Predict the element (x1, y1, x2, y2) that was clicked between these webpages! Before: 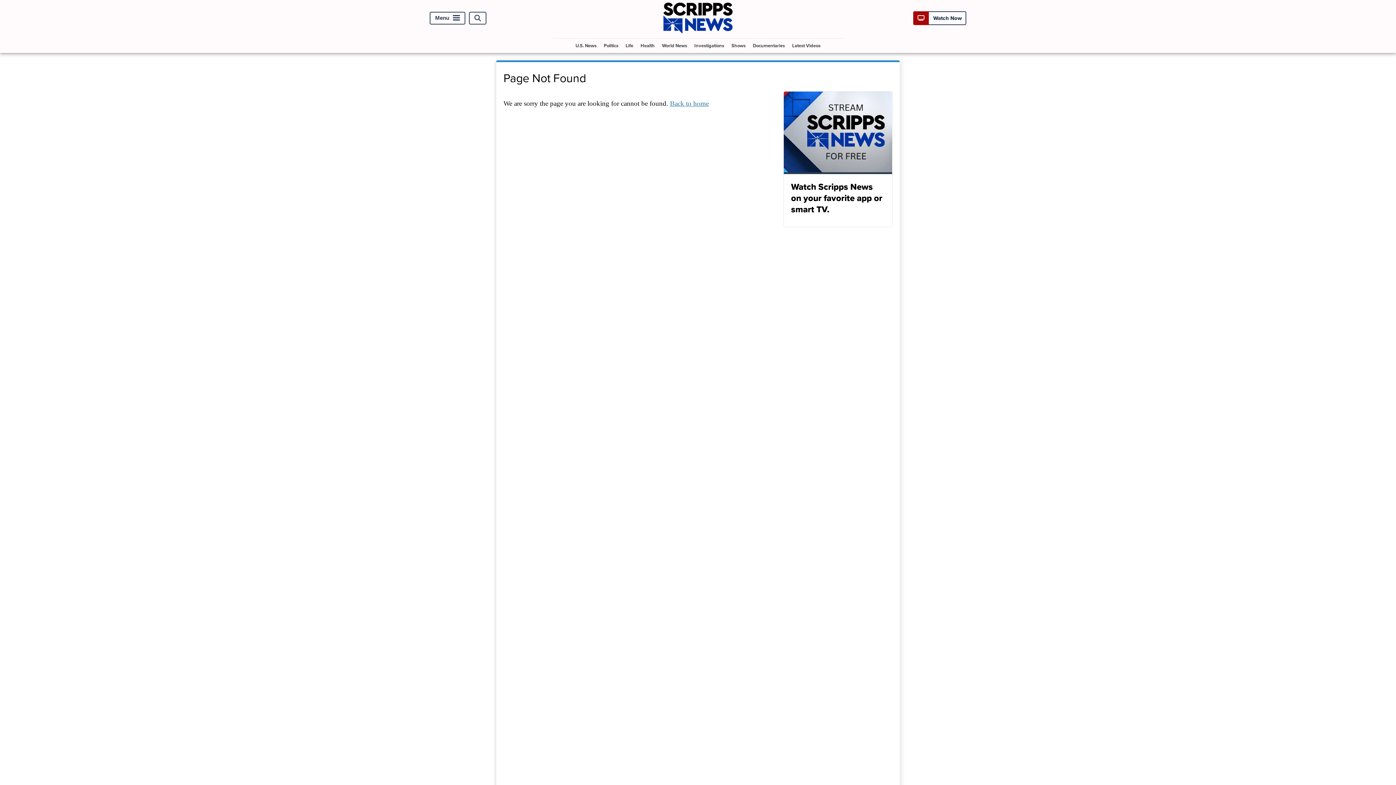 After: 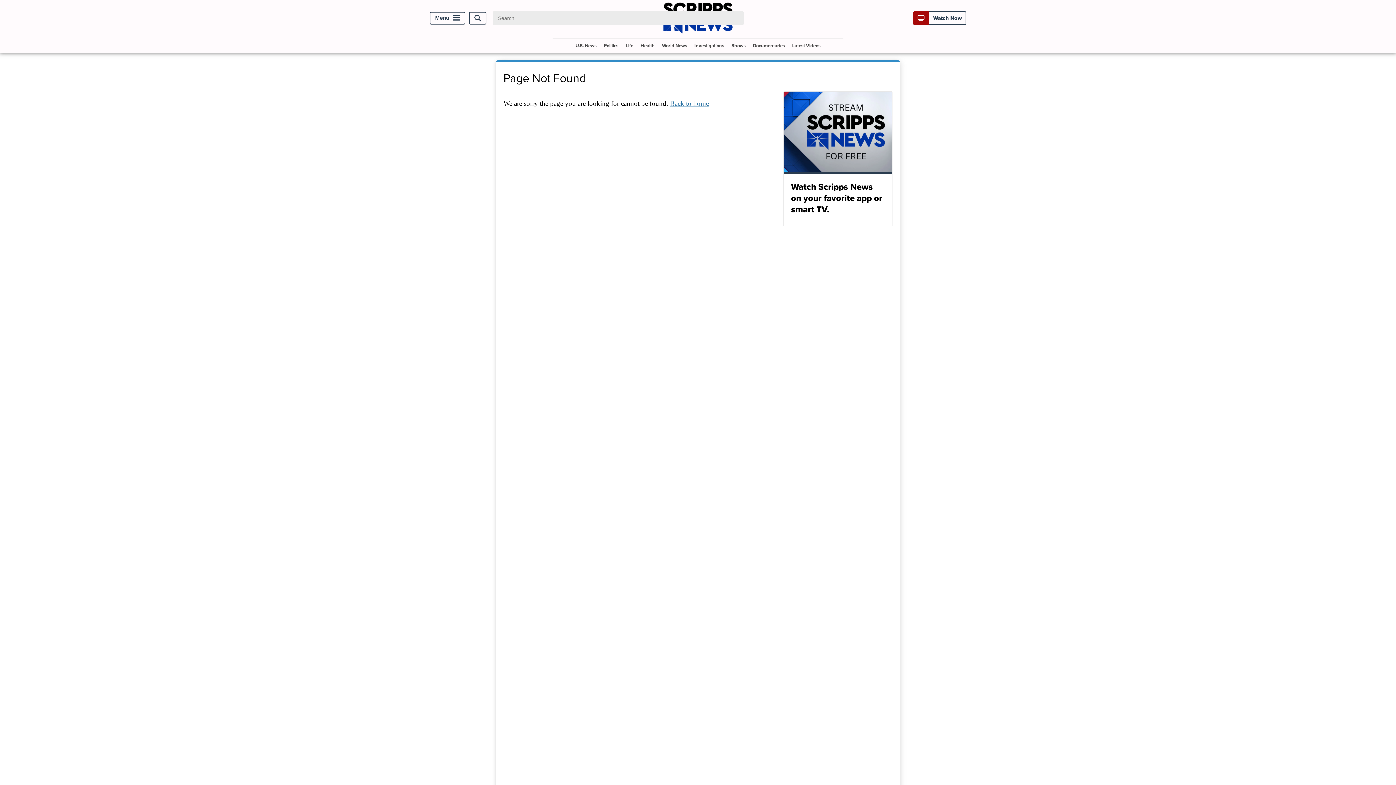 Action: bbox: (469, 11, 486, 24) label: Open Search